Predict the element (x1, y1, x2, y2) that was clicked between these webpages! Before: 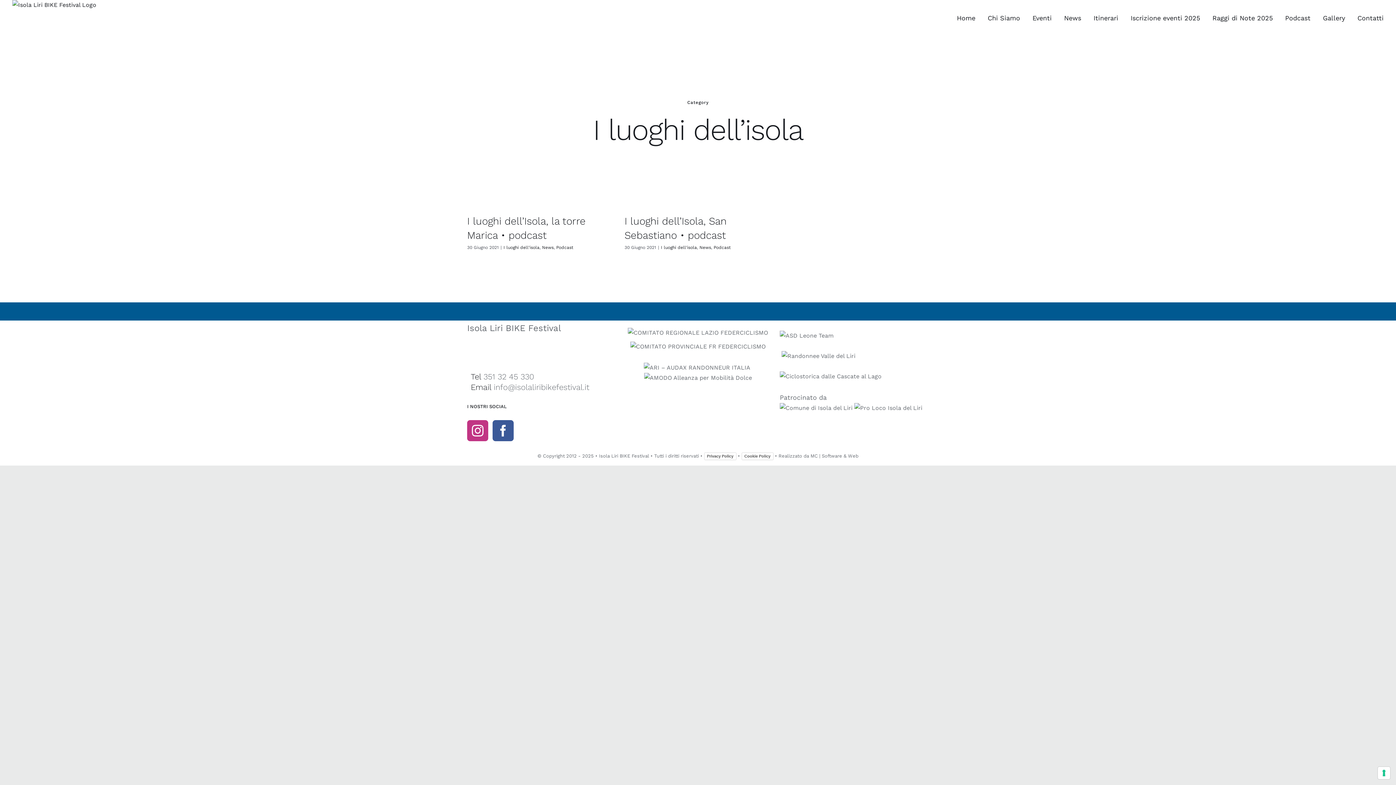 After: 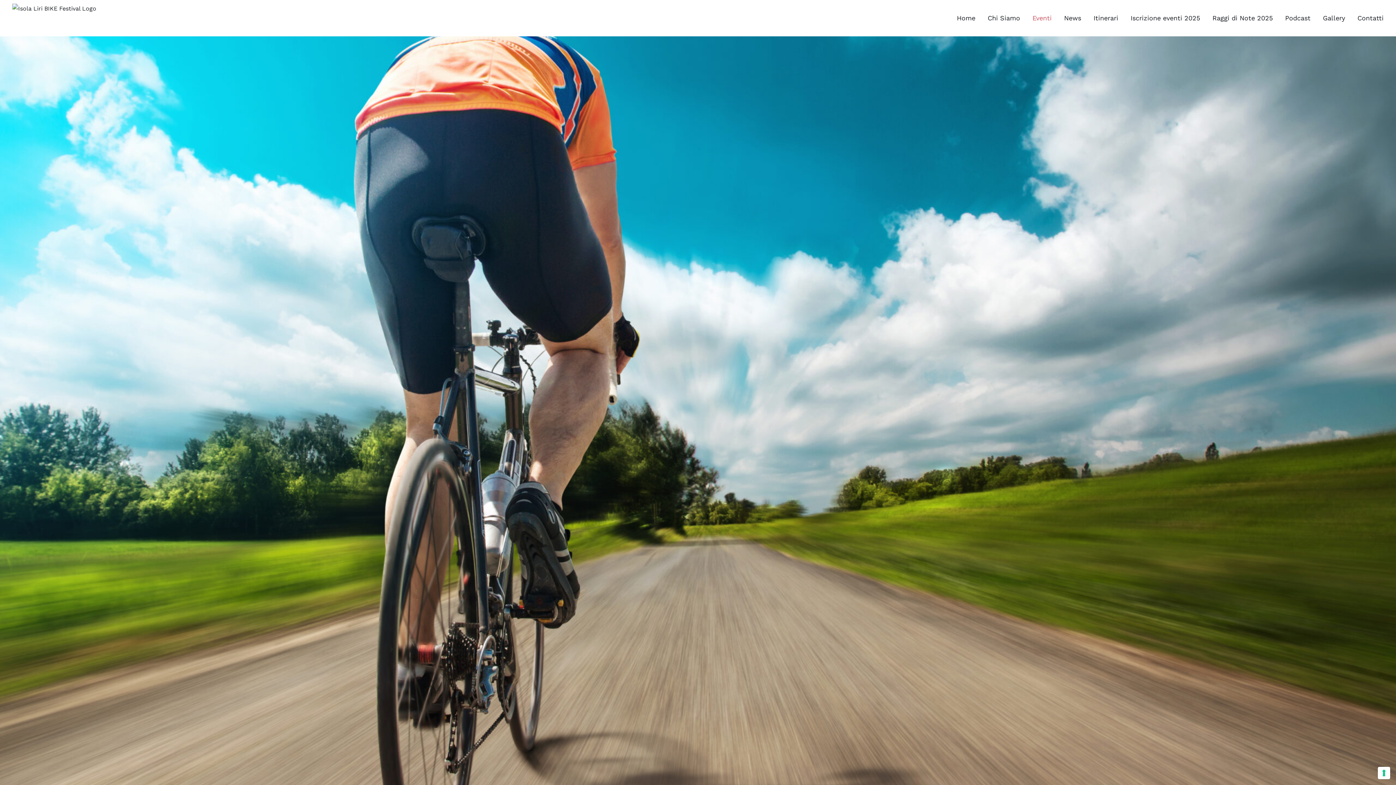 Action: label: Eventi bbox: (1032, 0, 1052, 36)